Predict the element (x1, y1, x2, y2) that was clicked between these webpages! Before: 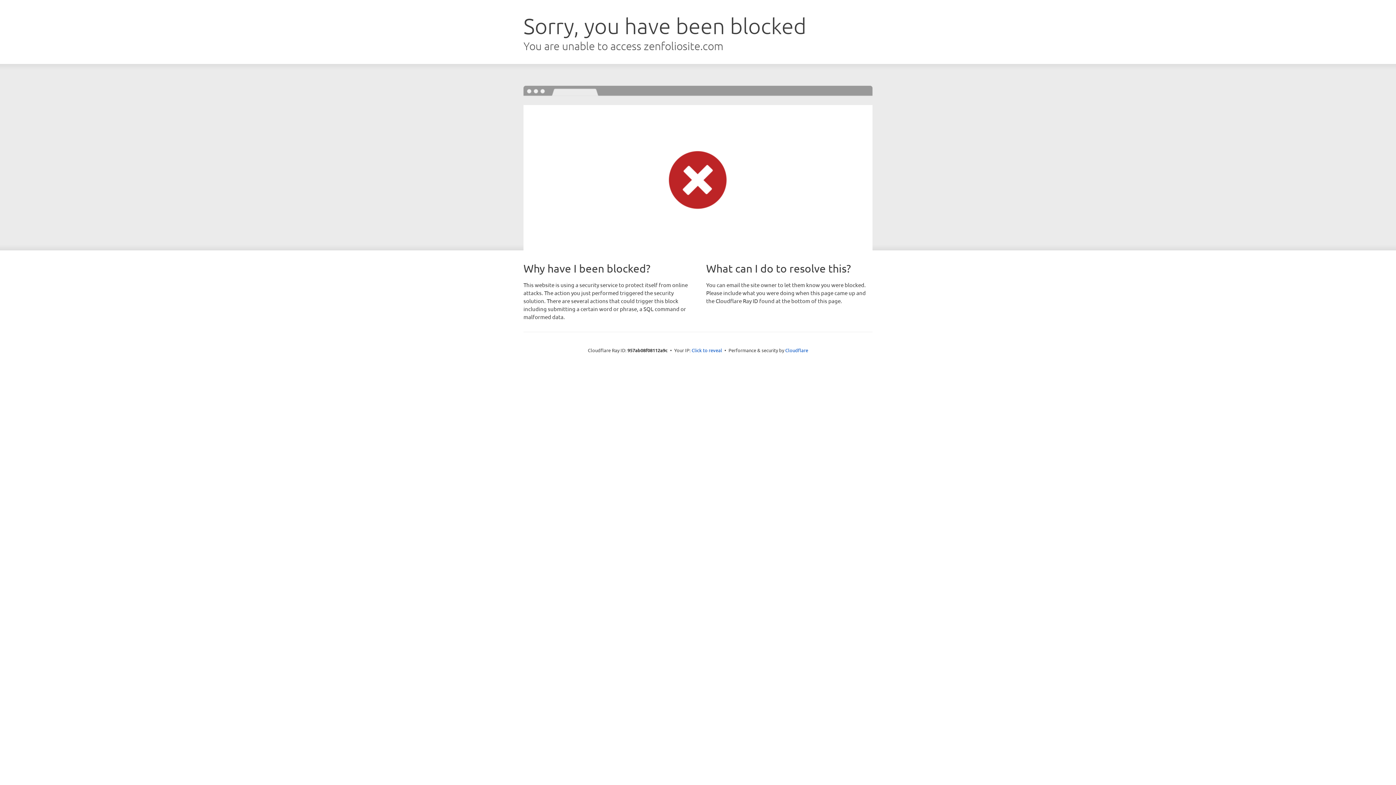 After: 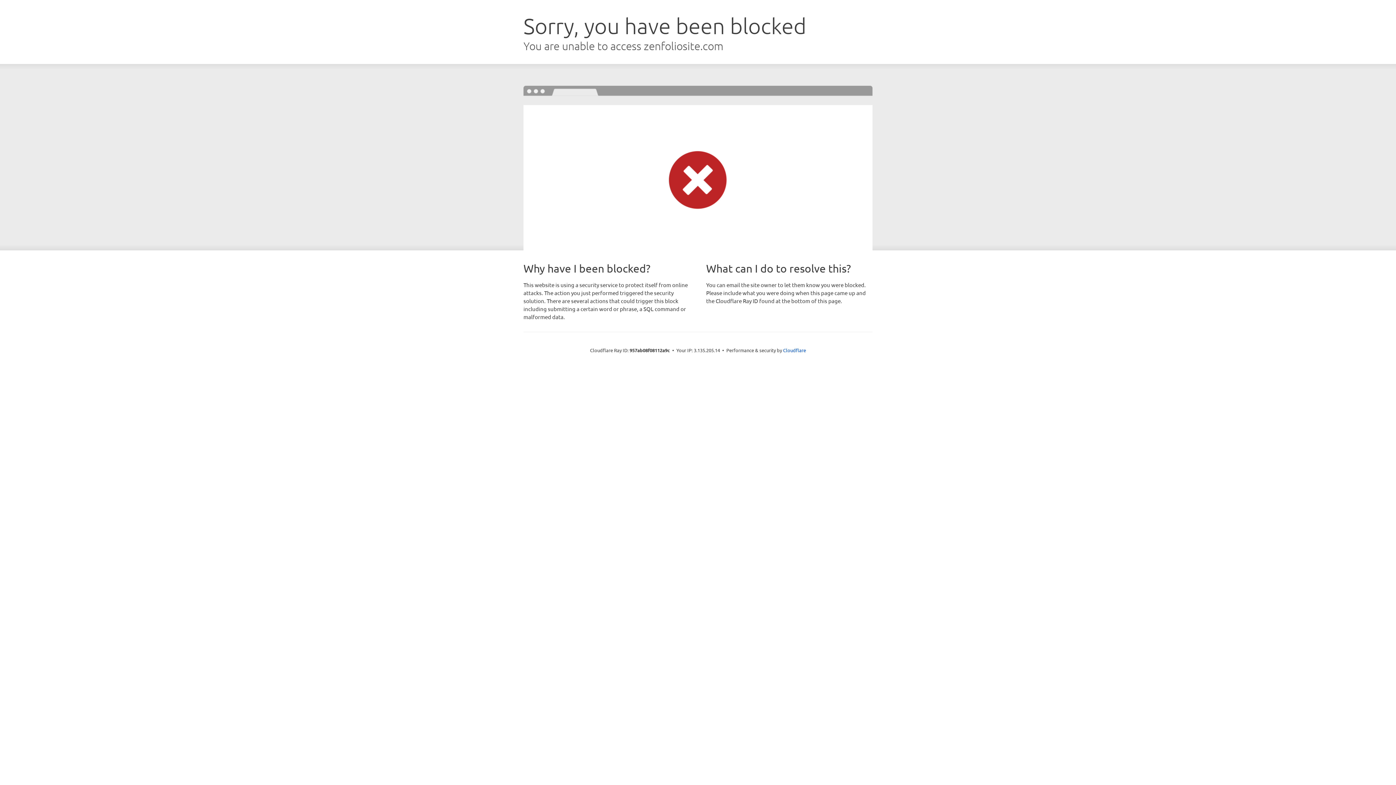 Action: label: Click to reveal bbox: (691, 346, 722, 353)